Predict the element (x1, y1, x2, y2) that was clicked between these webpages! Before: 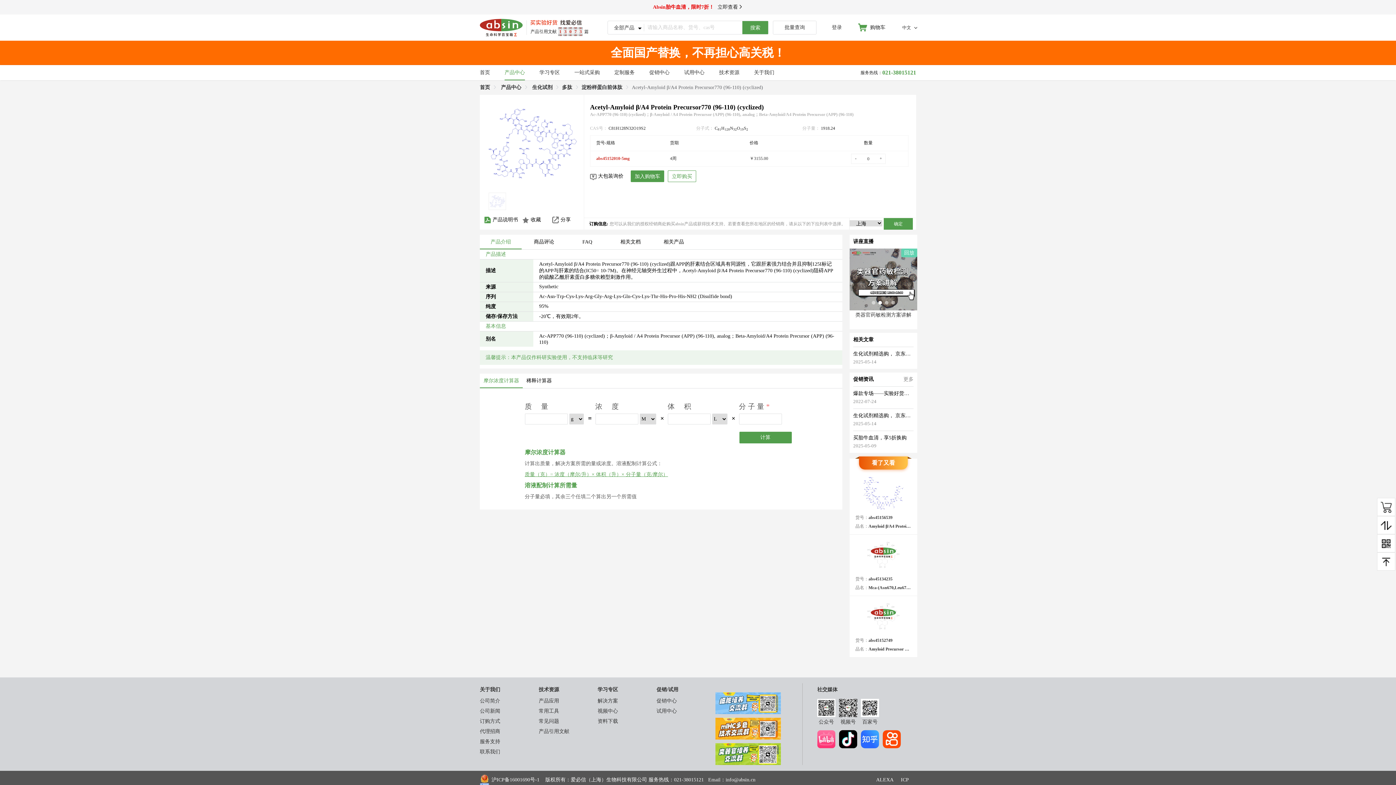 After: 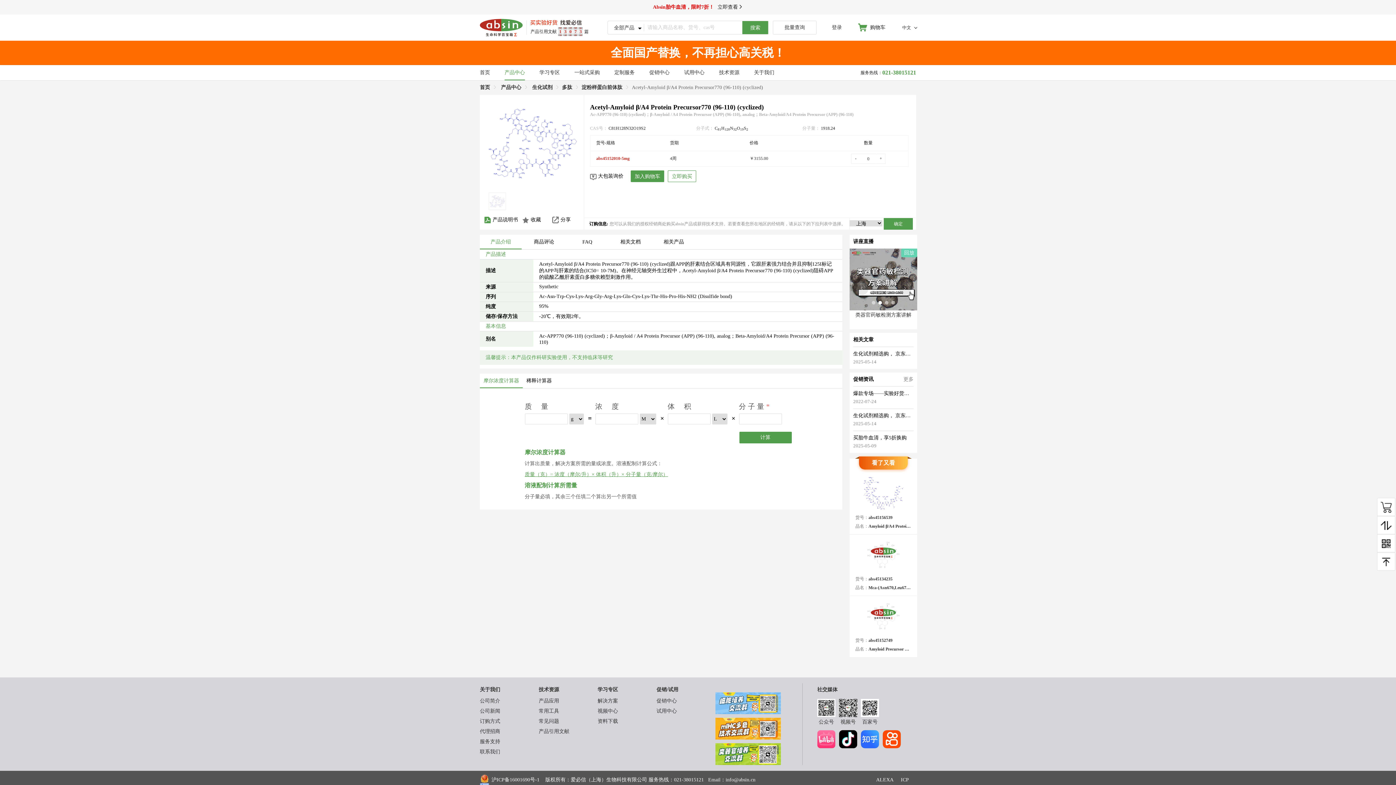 Action: bbox: (878, 301, 882, 304)